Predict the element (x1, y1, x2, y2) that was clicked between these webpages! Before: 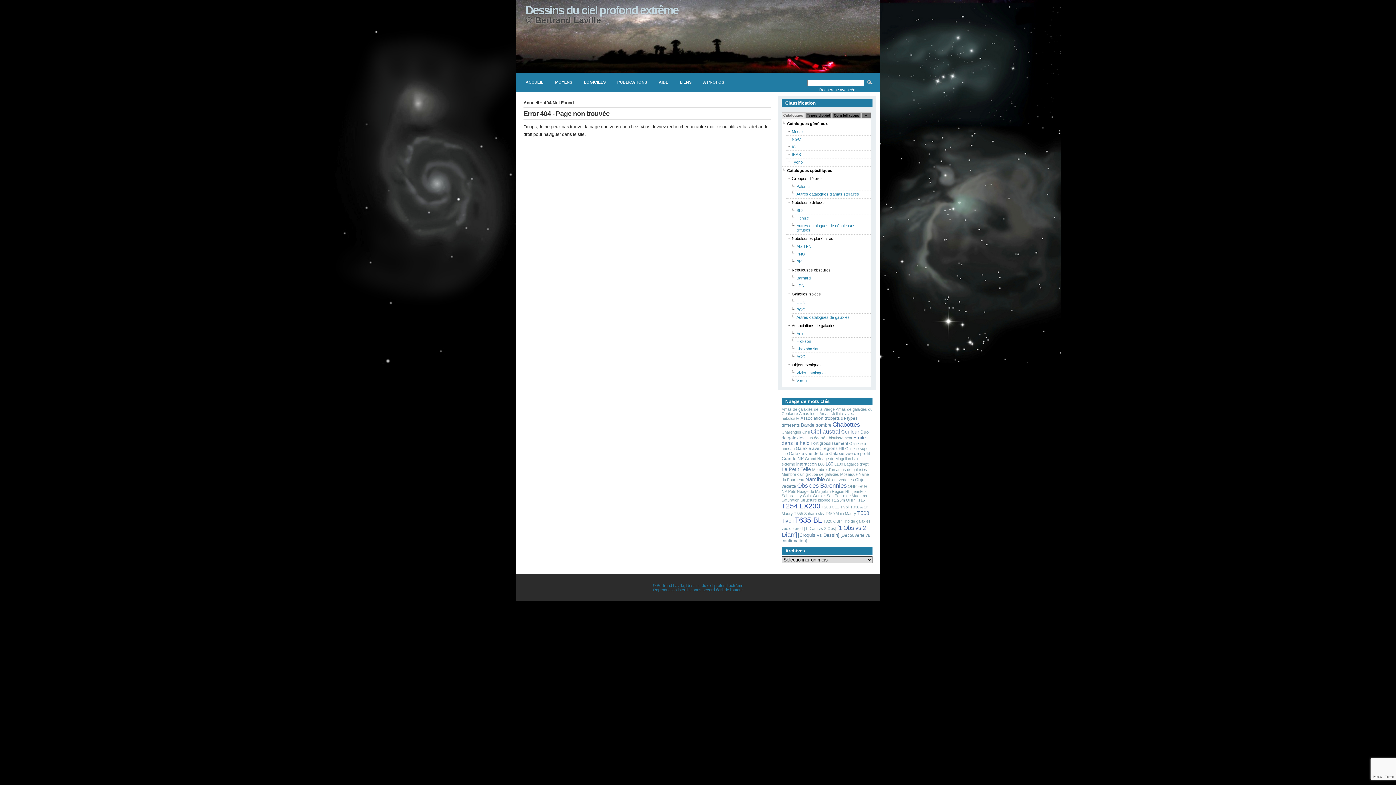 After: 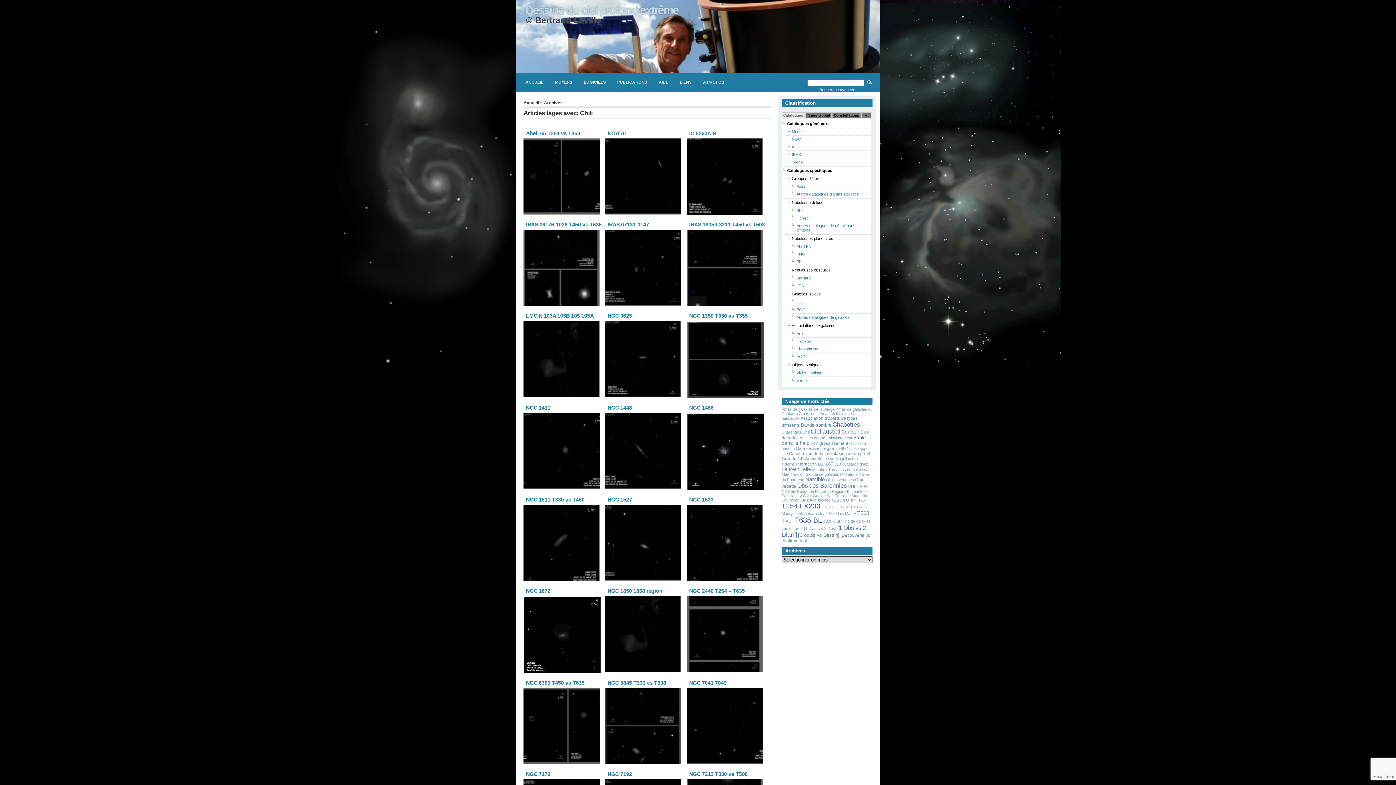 Action: label: Chili bbox: (802, 430, 809, 434)